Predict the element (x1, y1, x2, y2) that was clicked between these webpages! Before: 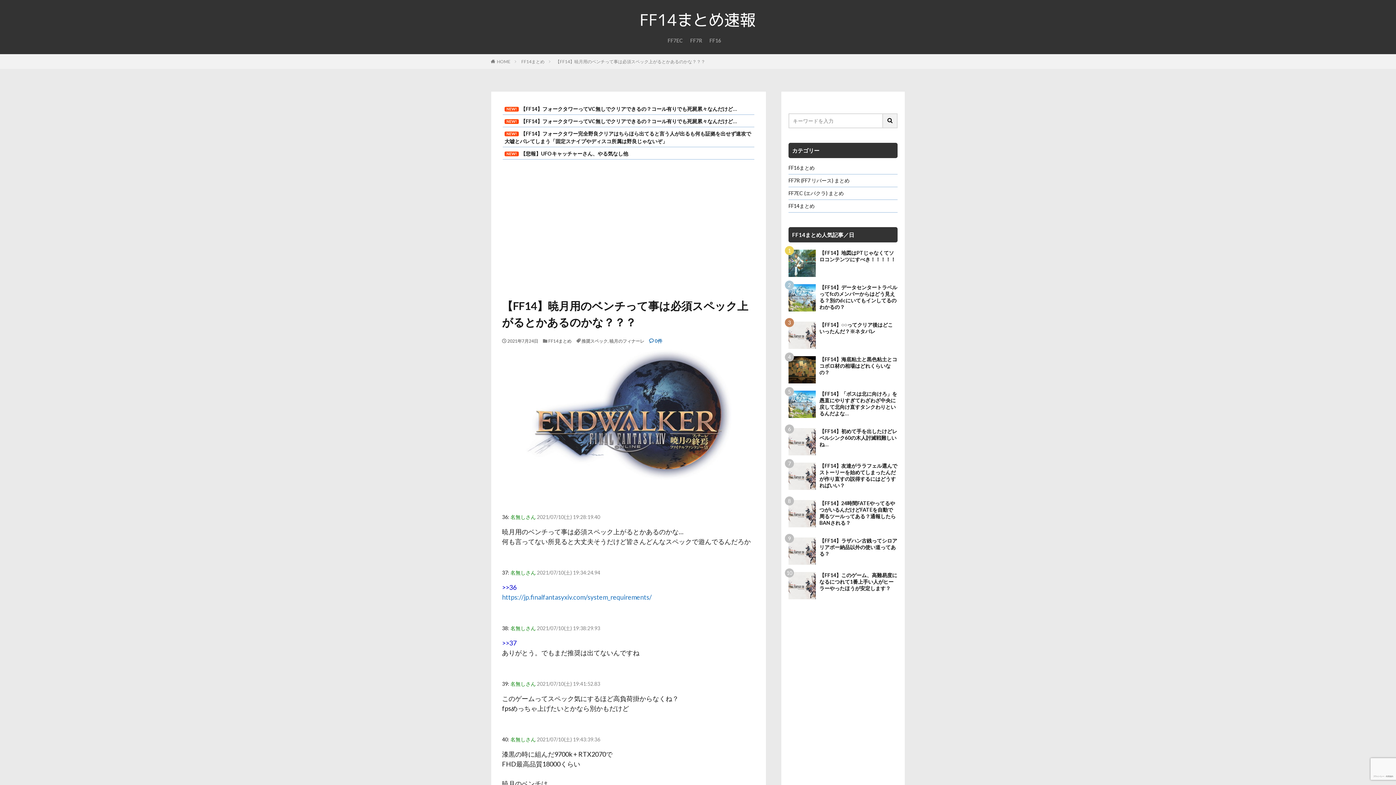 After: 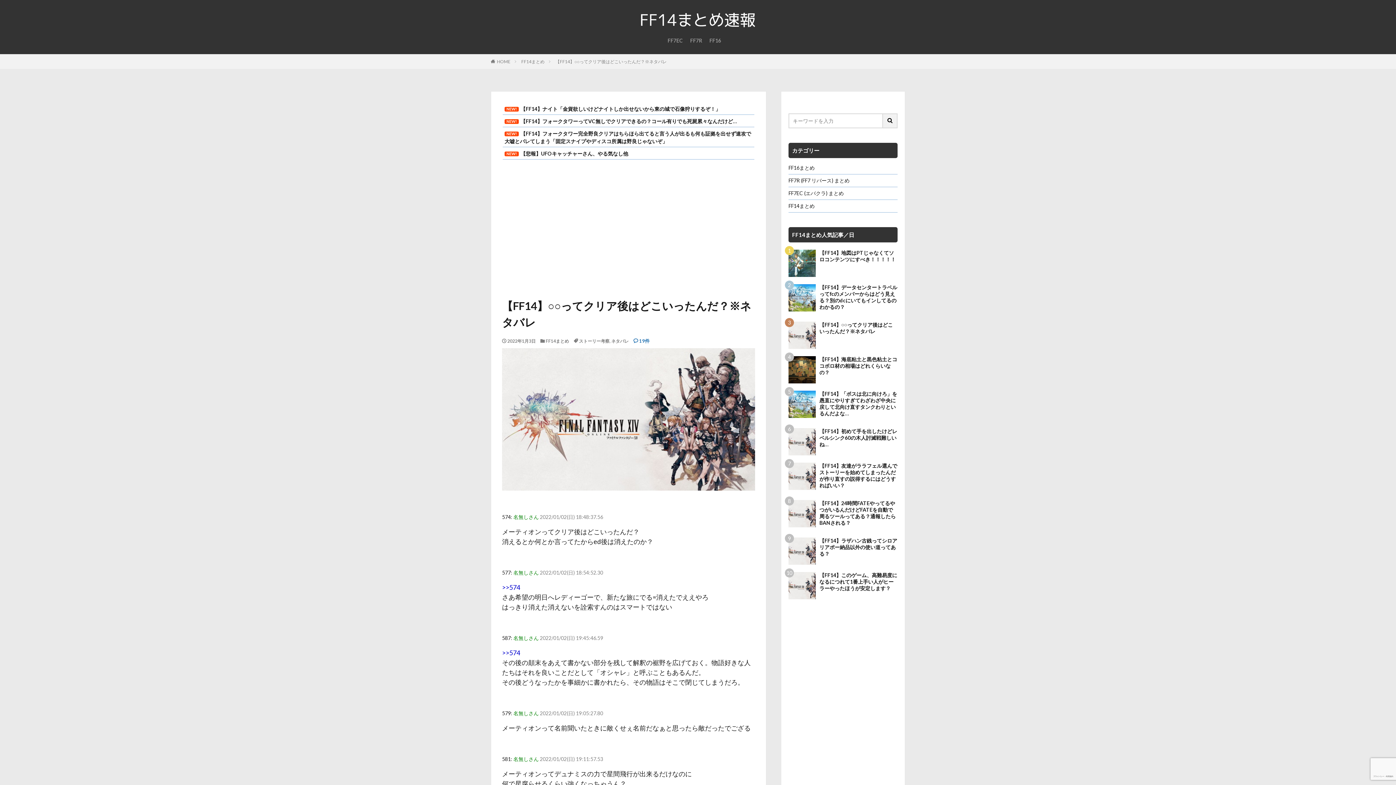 Action: label: 【FF14】○○ってクリア後はどこいったんだ？※ネタバレ bbox: (819, 321, 897, 334)